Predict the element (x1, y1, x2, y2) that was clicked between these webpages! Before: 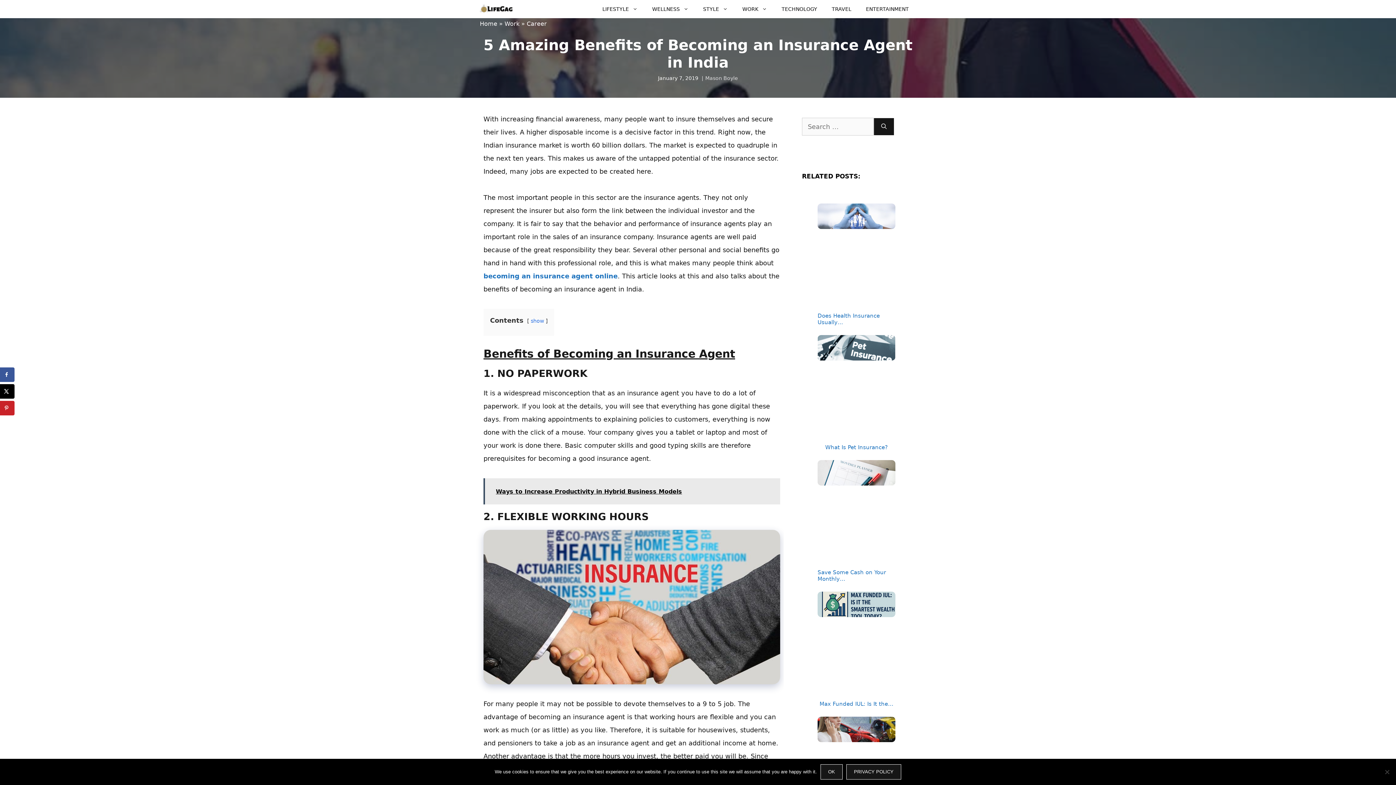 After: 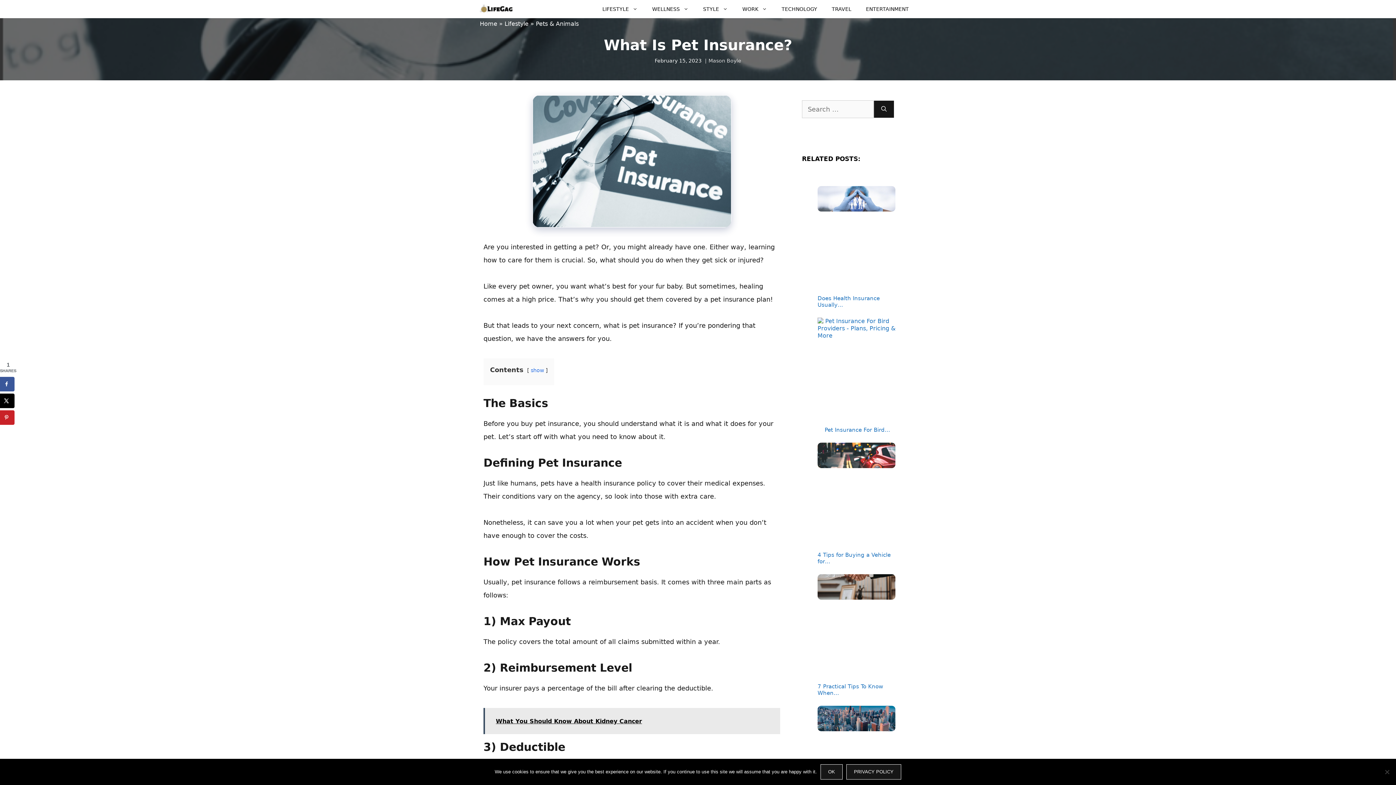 Action: bbox: (816, 334, 896, 452) label: What Is Pet Insurance?